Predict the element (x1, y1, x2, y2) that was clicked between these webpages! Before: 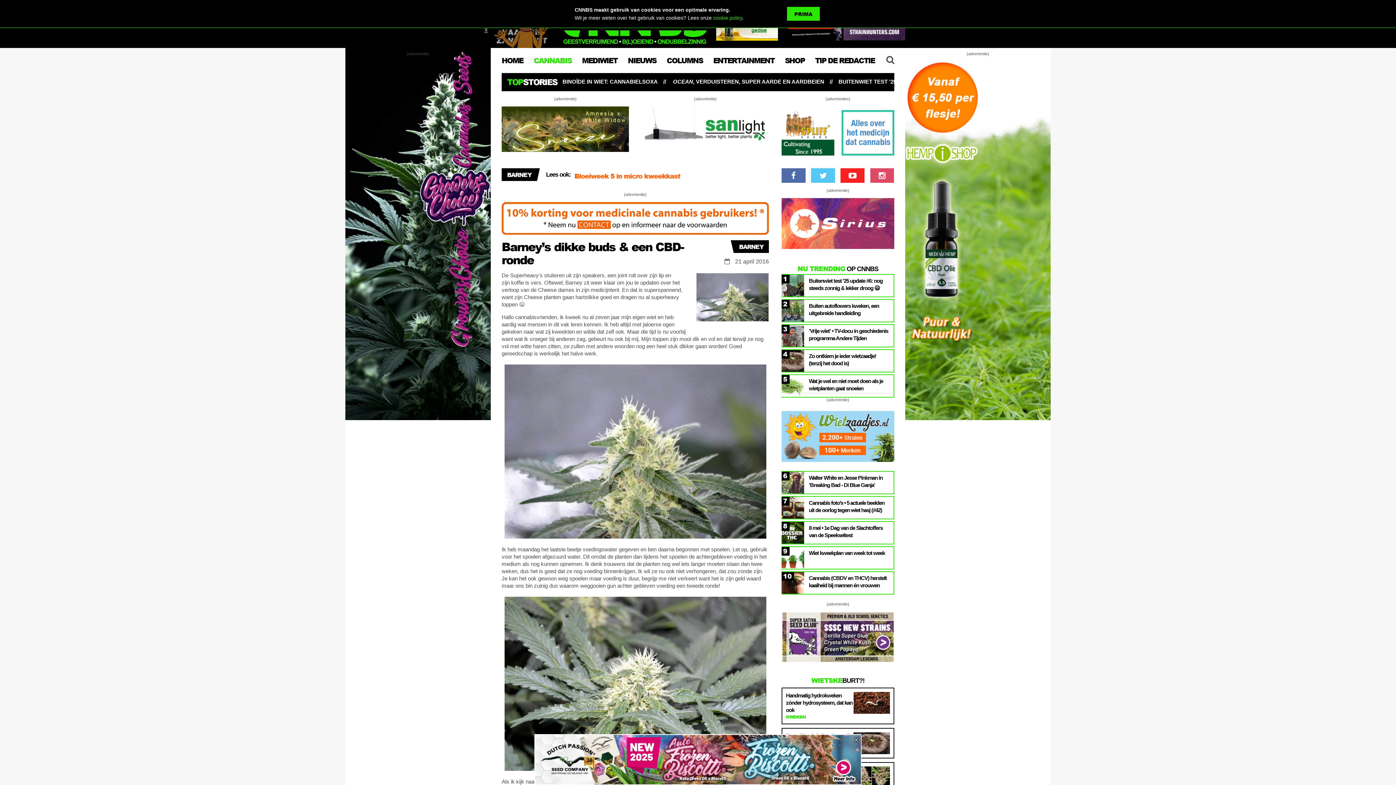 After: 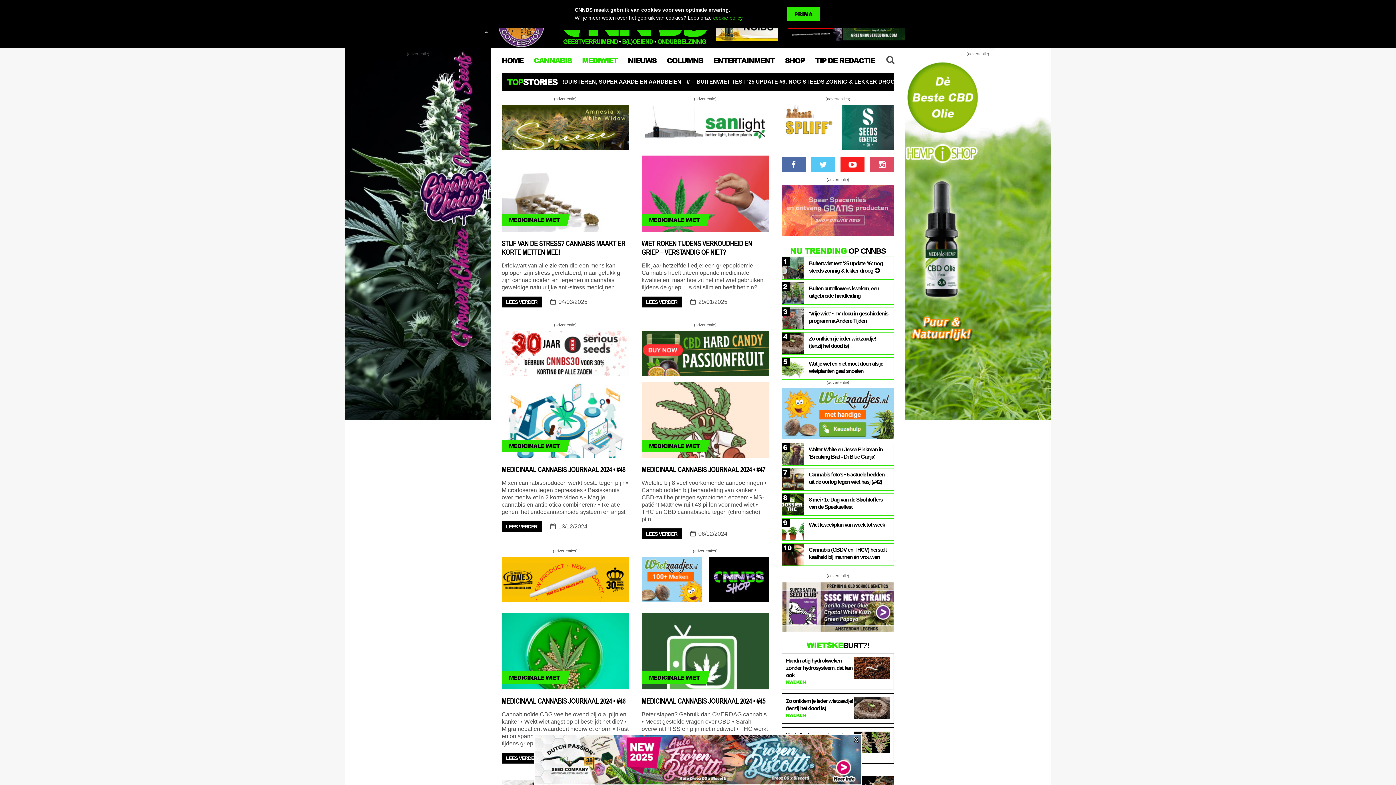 Action: bbox: (582, 55, 617, 65) label: MEDIWIET